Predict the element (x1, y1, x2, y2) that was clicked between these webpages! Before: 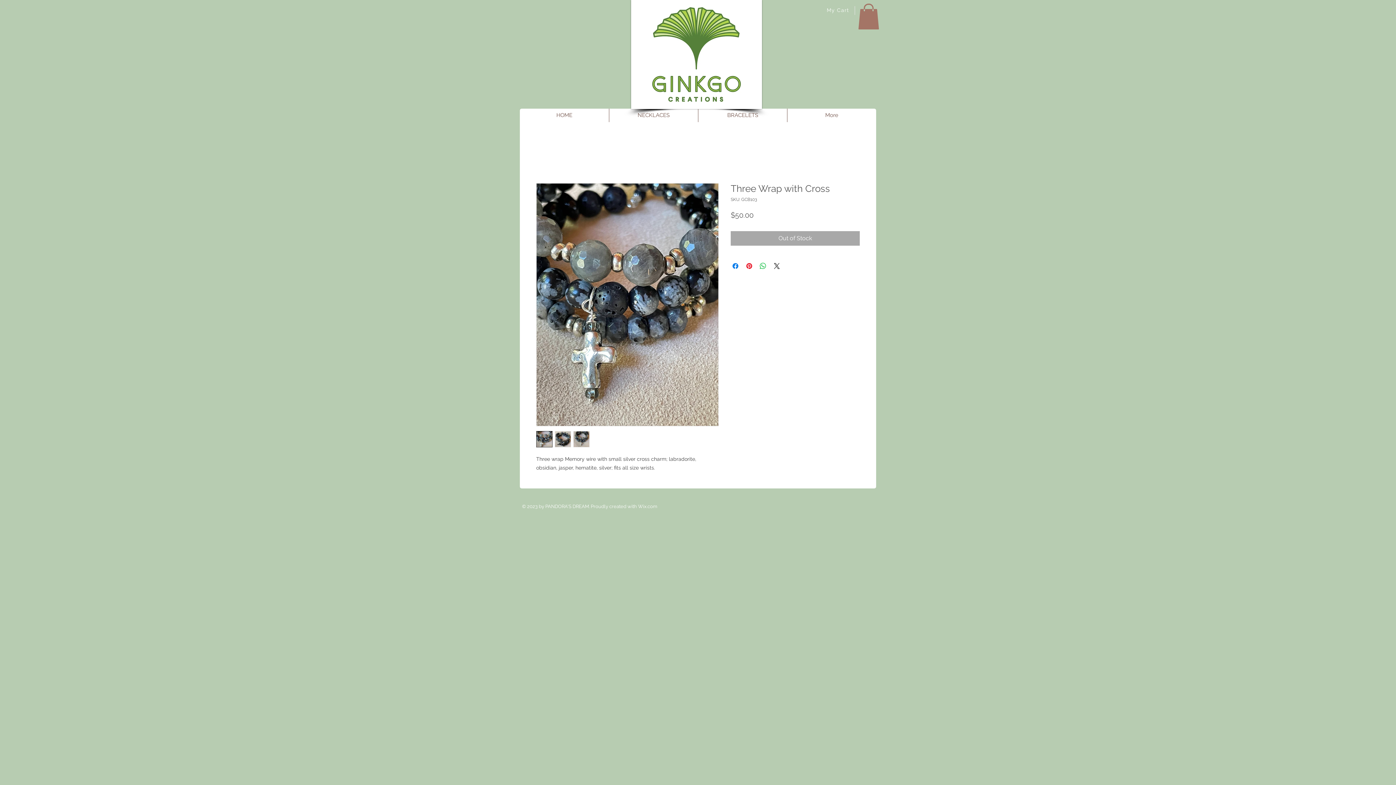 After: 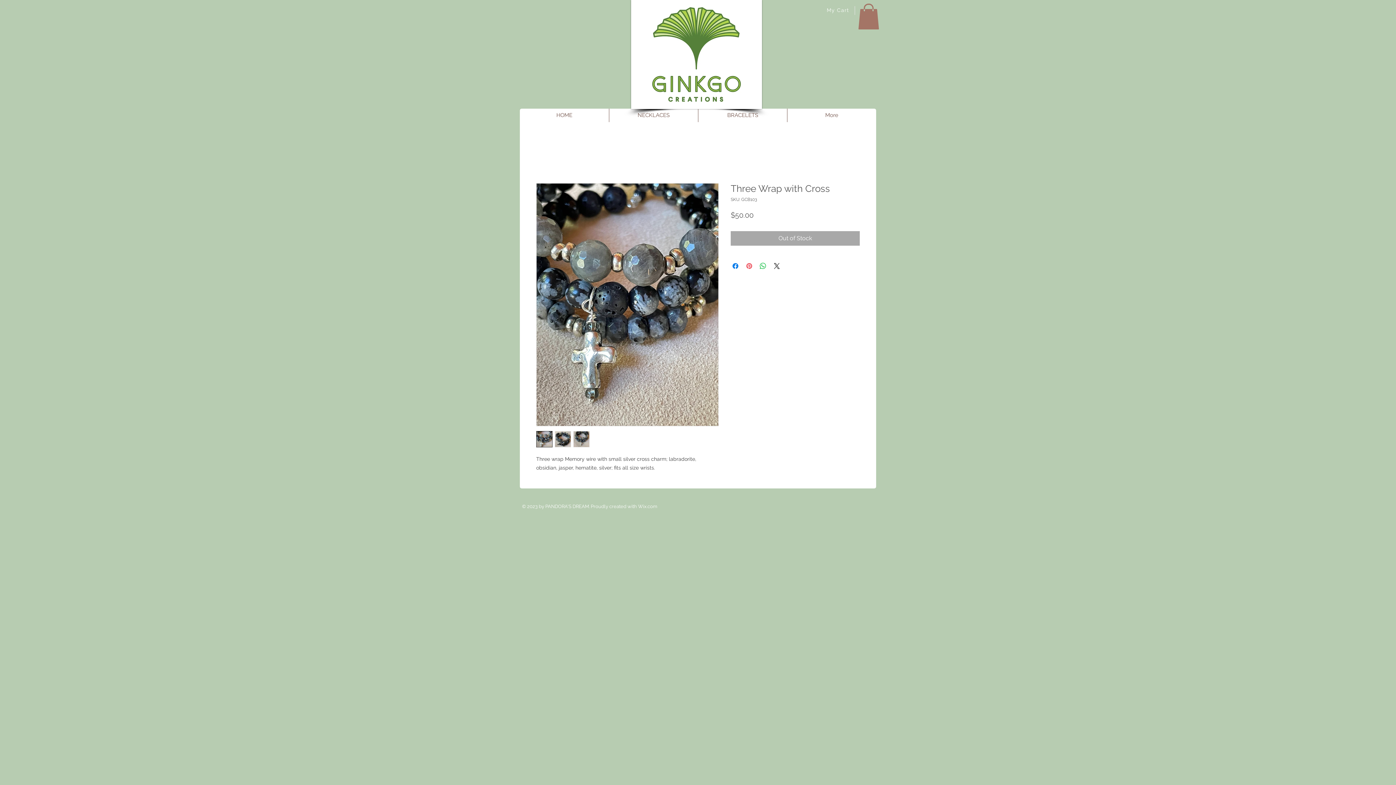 Action: bbox: (745, 261, 753, 270) label: Pin on Pinterest